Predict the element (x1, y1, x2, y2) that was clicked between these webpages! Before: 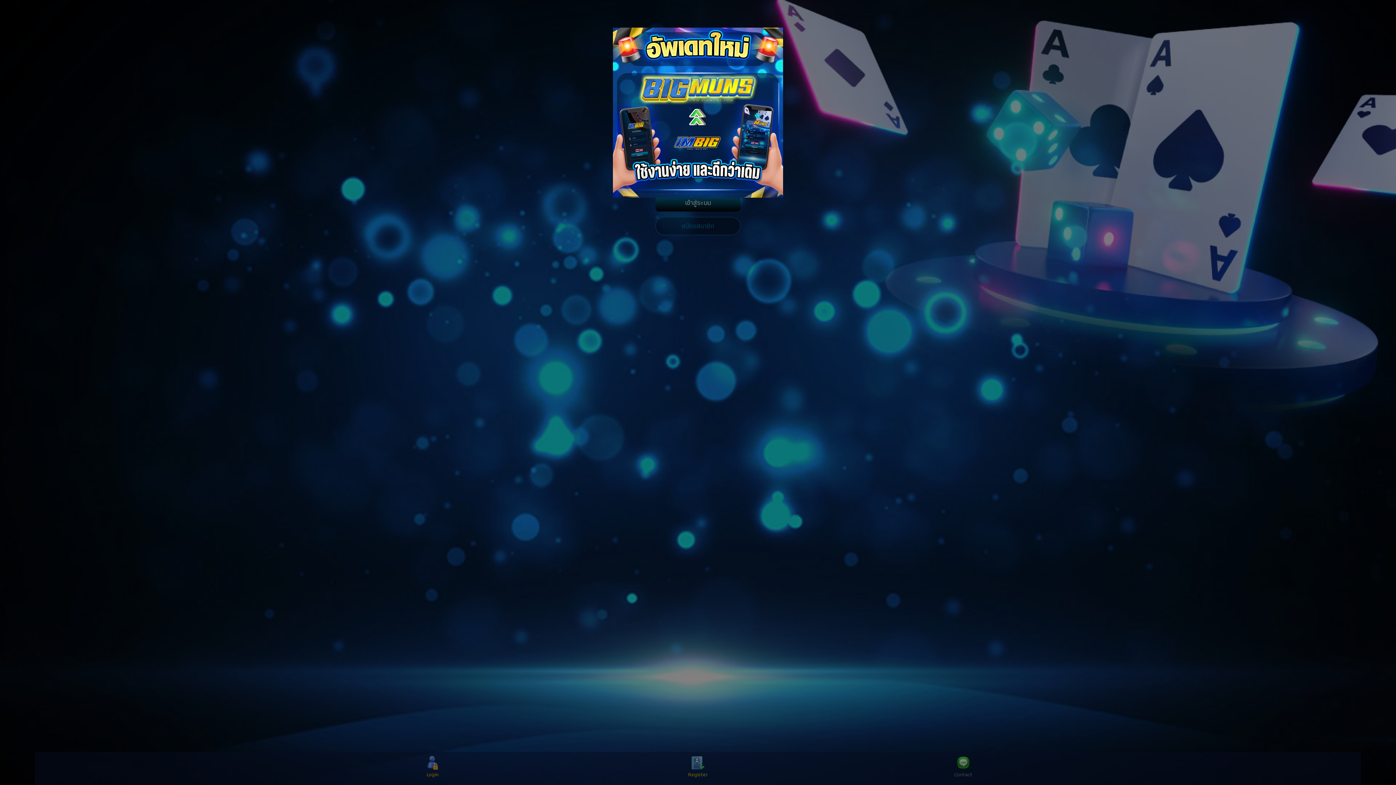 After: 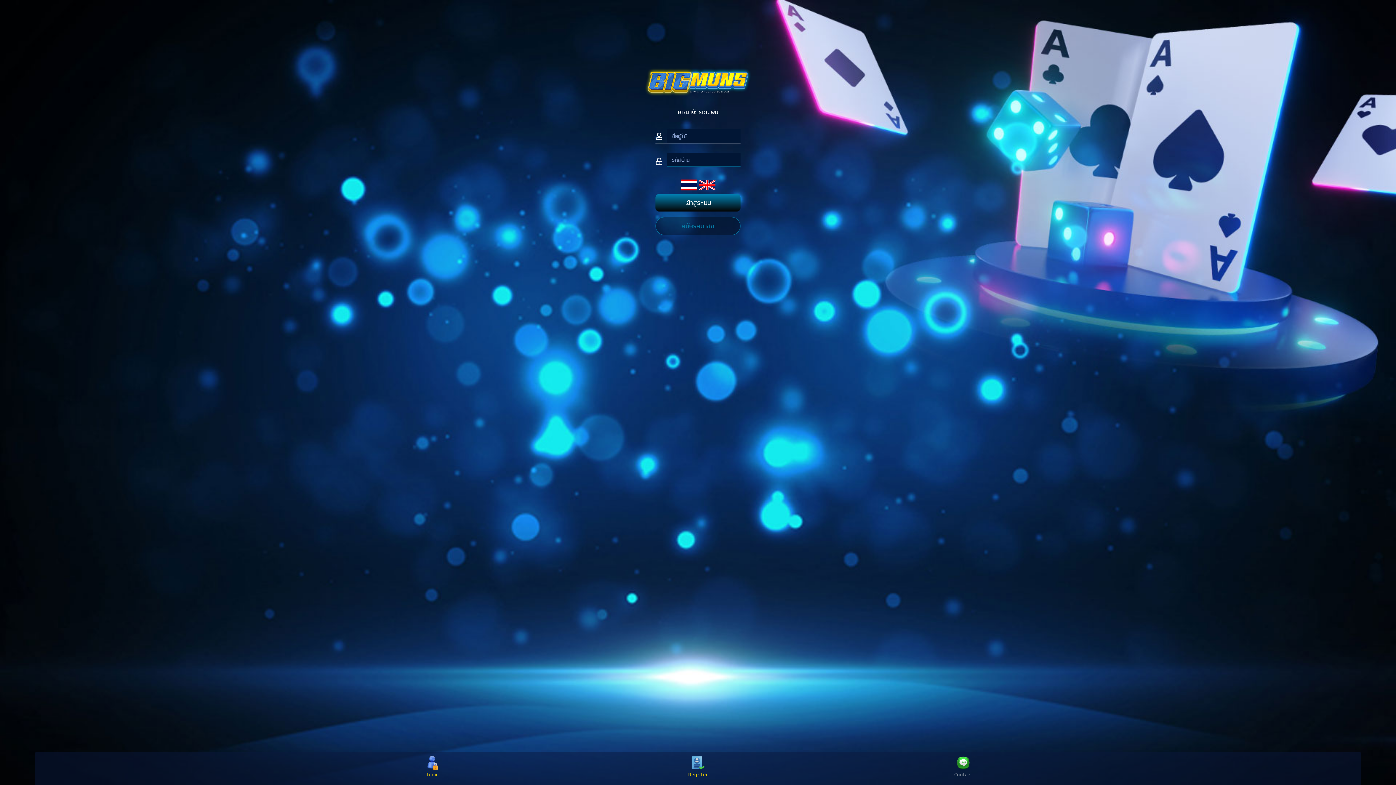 Action: bbox: (777, 10, 789, 21)